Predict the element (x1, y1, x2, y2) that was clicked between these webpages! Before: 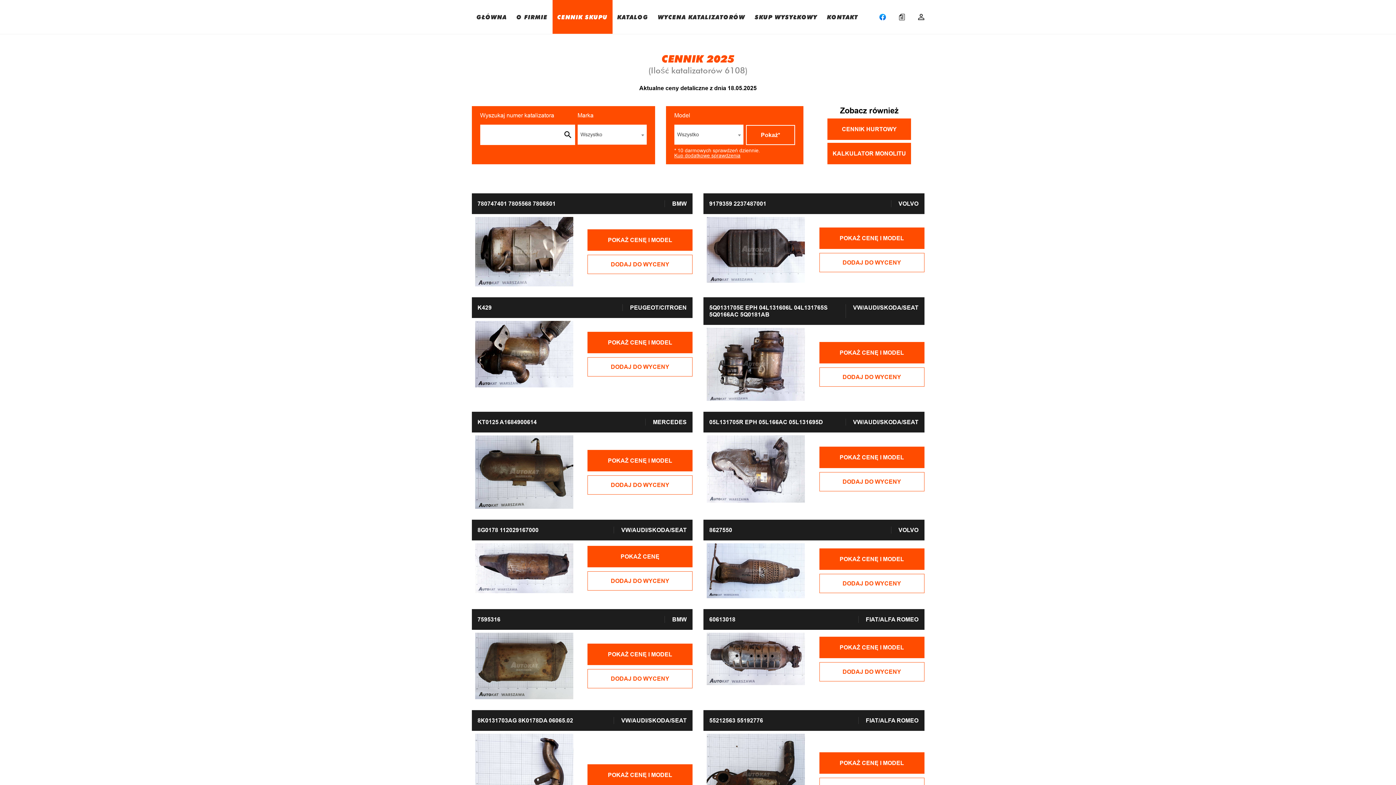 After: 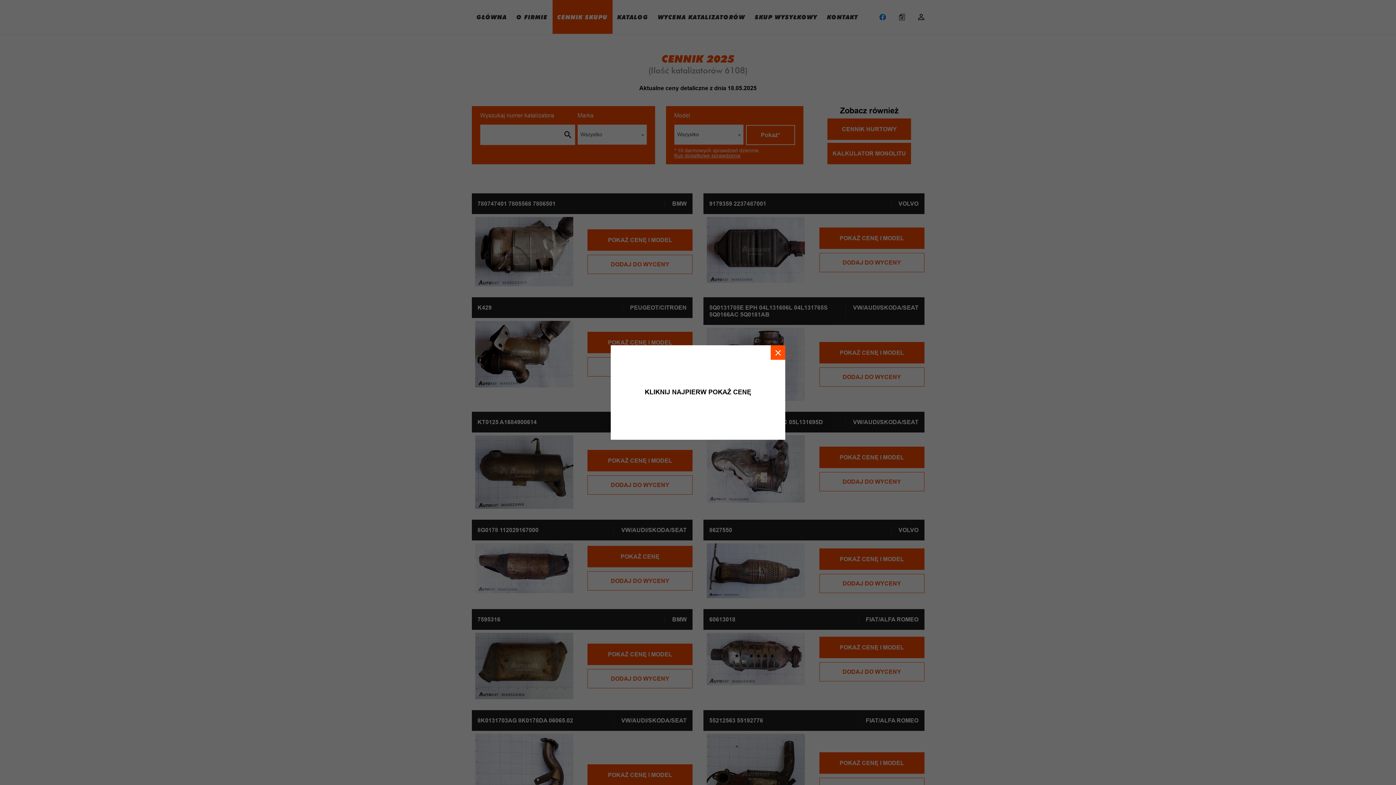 Action: label: DODAJ DO WYCENY bbox: (819, 472, 924, 491)